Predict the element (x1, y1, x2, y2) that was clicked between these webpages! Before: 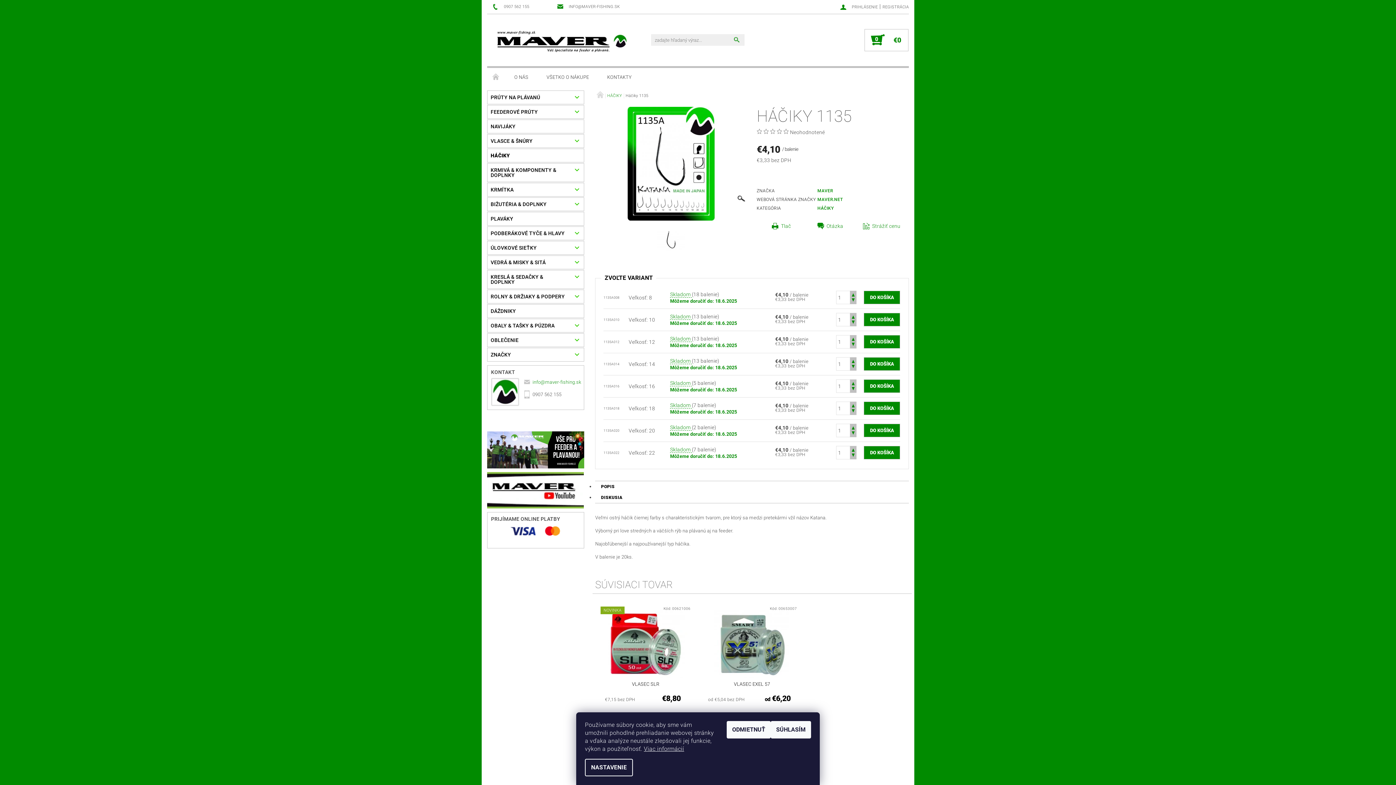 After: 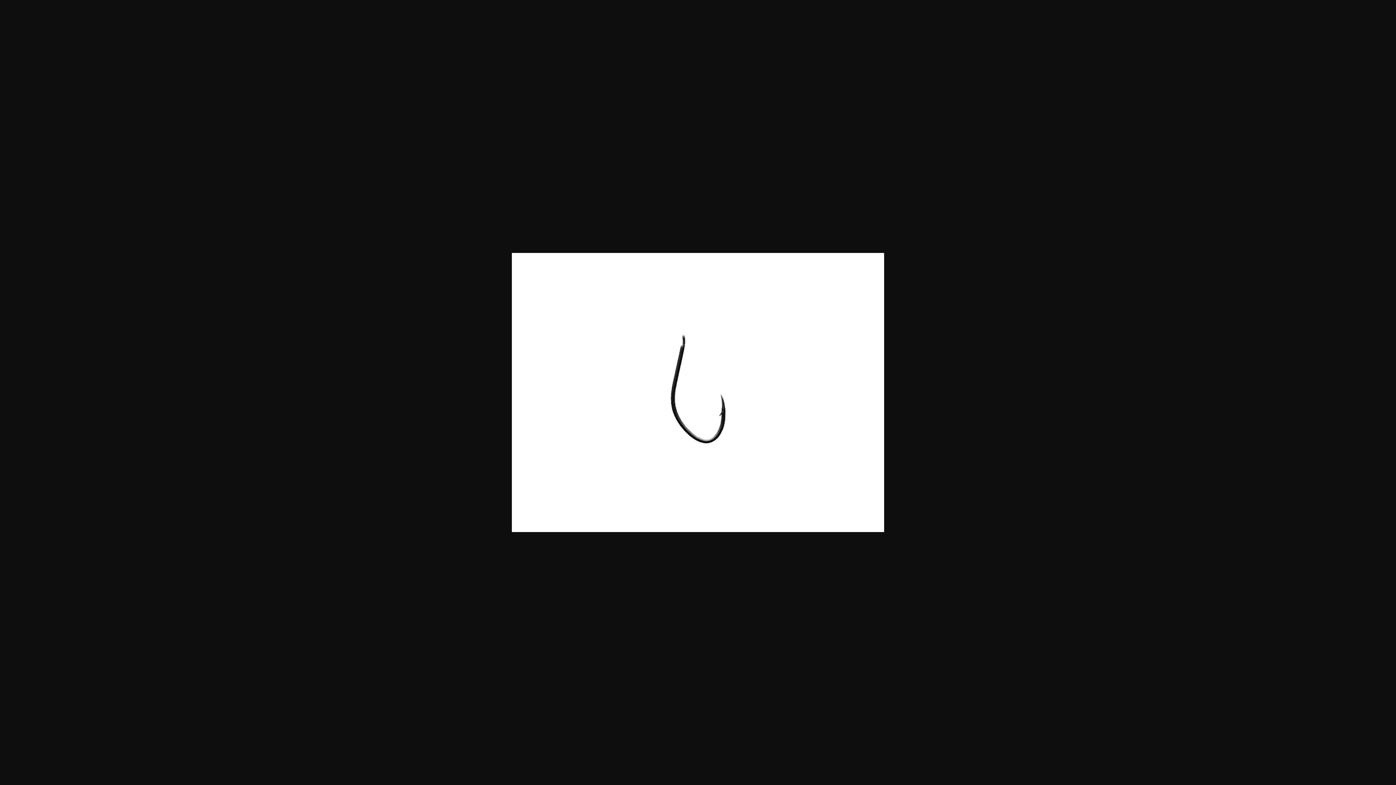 Action: bbox: (657, 226, 685, 257)